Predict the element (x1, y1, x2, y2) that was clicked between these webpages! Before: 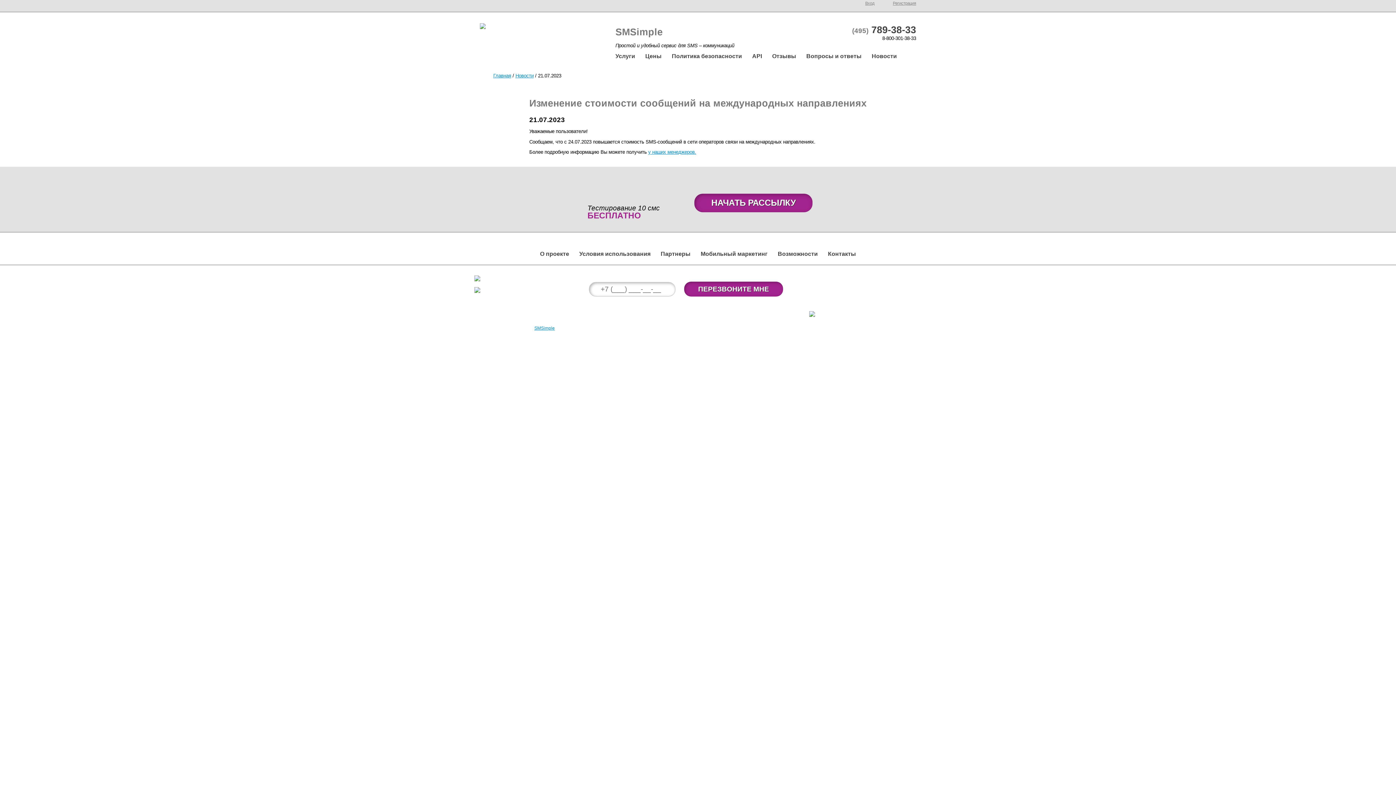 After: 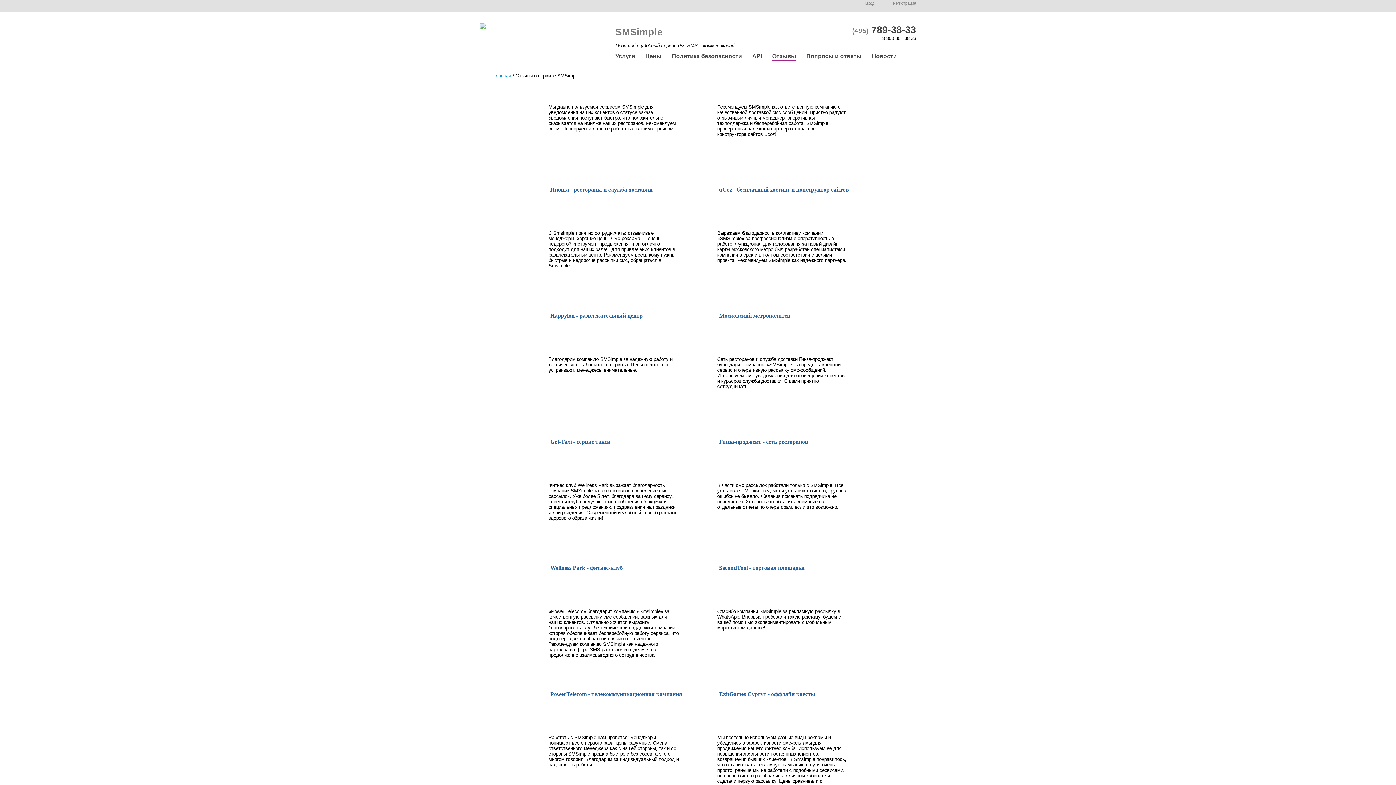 Action: label: Отзывы bbox: (772, 52, 796, 59)